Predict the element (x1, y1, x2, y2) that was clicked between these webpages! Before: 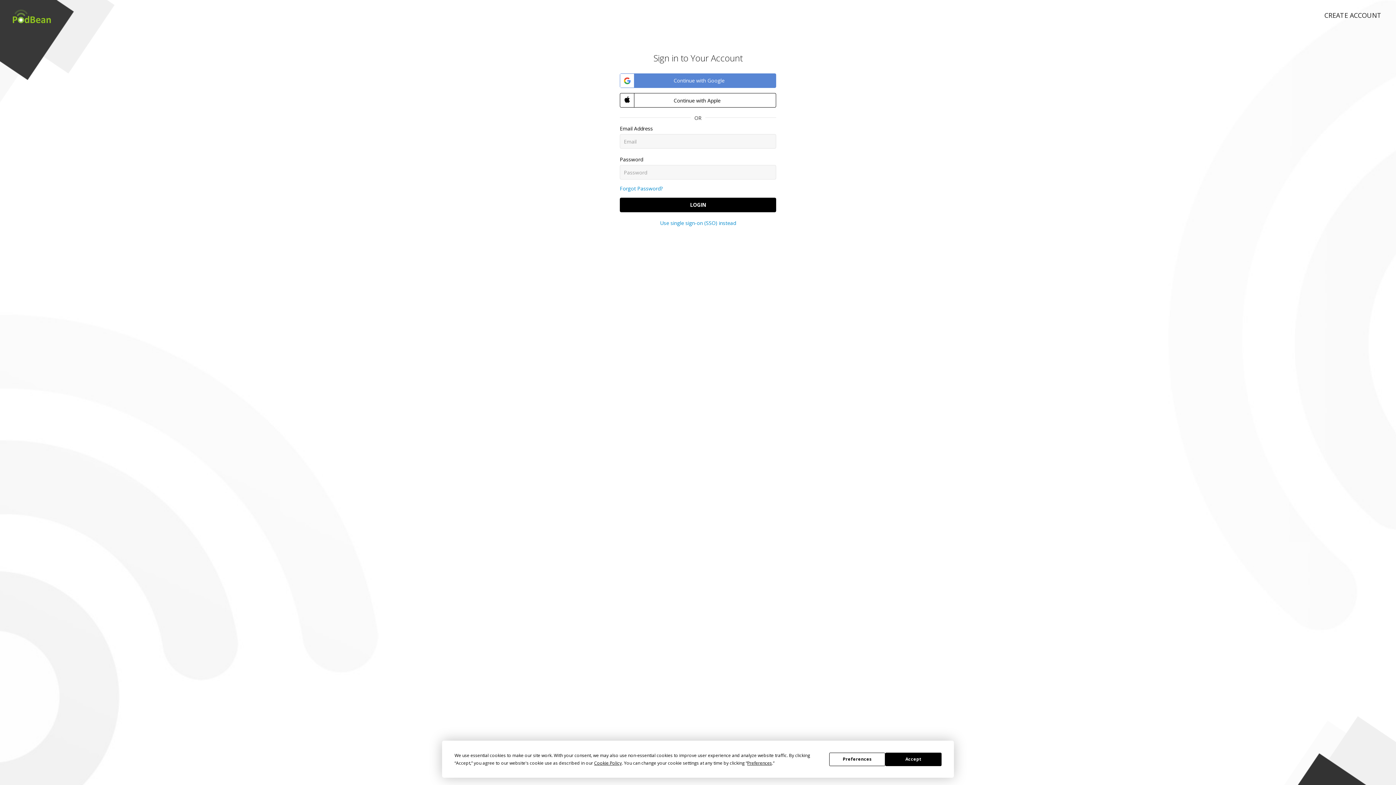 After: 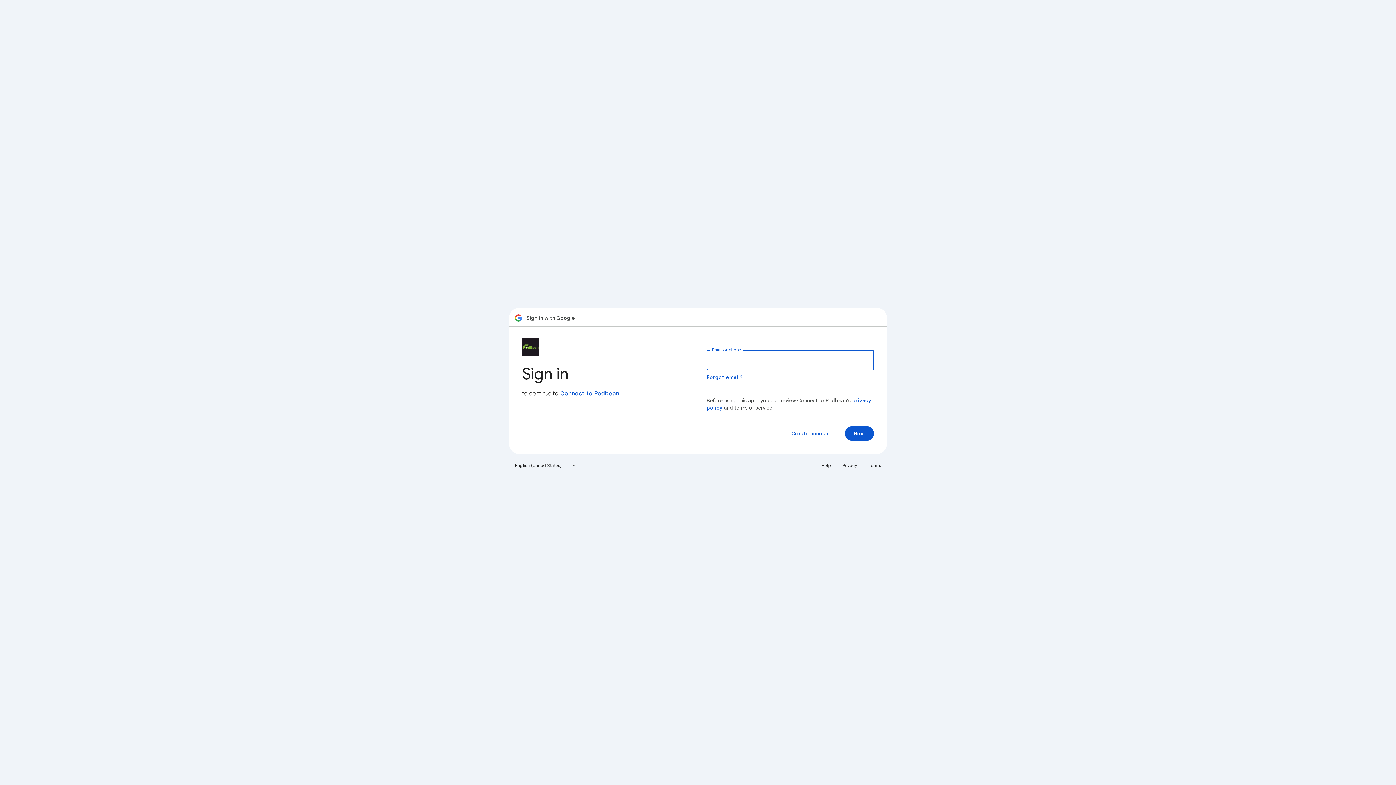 Action: label:  Continue with Google bbox: (620, 73, 776, 88)